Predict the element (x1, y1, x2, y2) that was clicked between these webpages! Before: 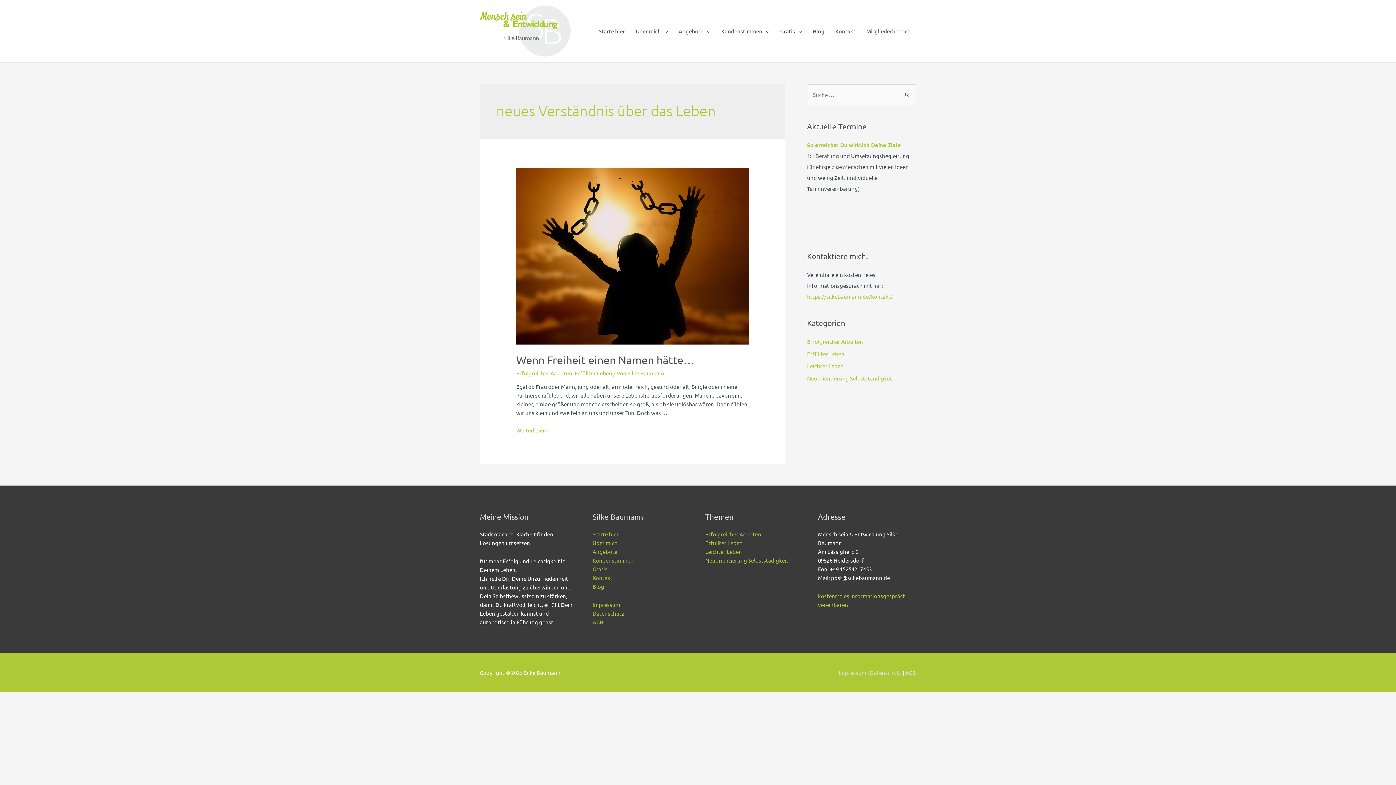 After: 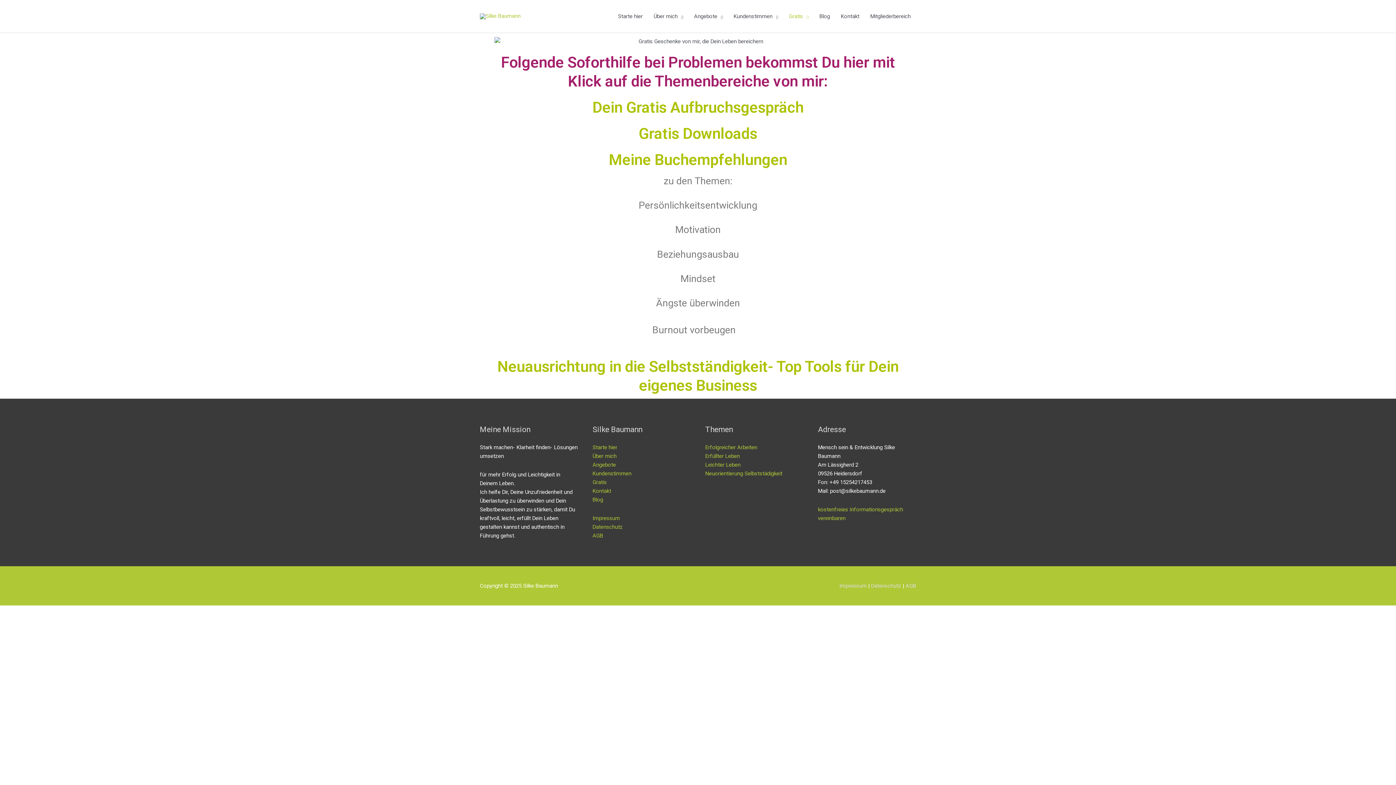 Action: bbox: (774, 20, 807, 42) label: Gratis